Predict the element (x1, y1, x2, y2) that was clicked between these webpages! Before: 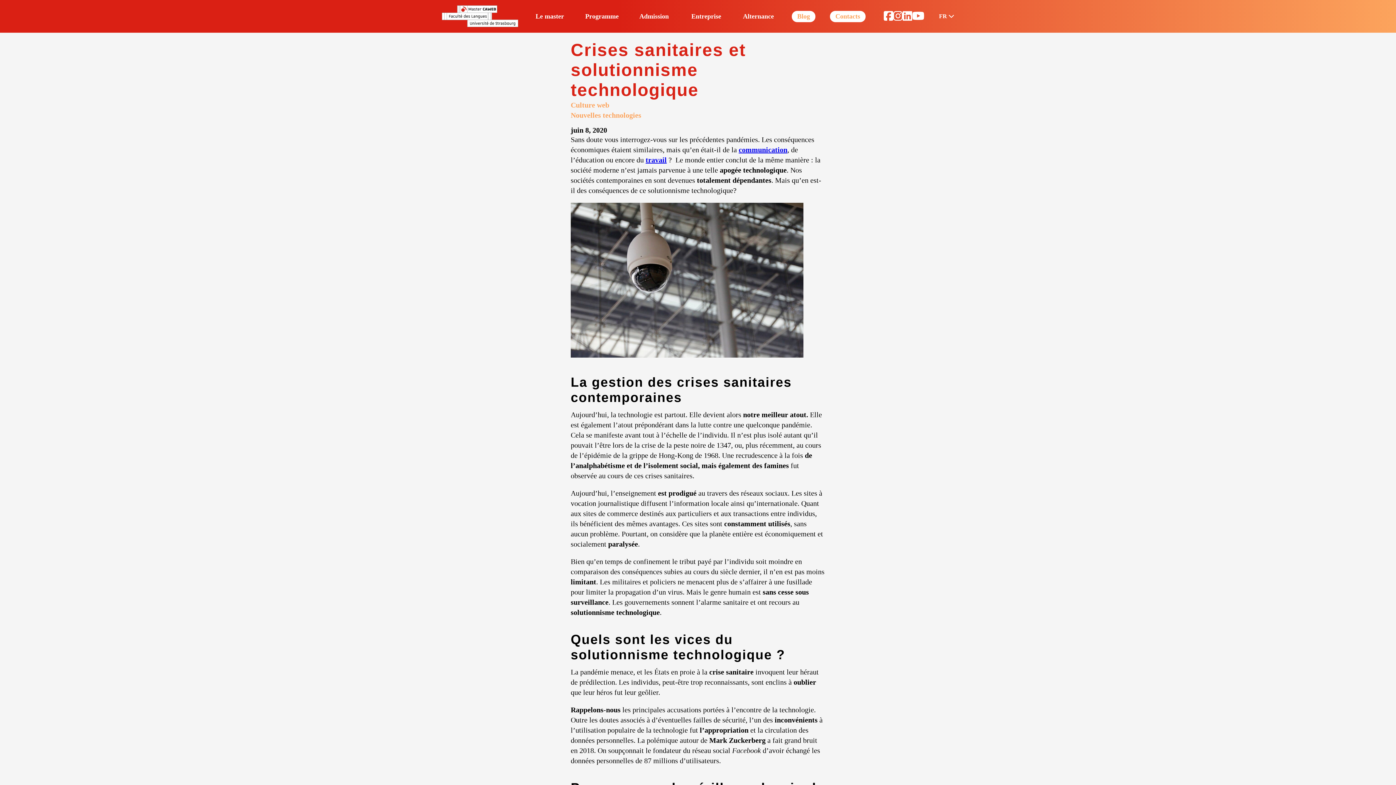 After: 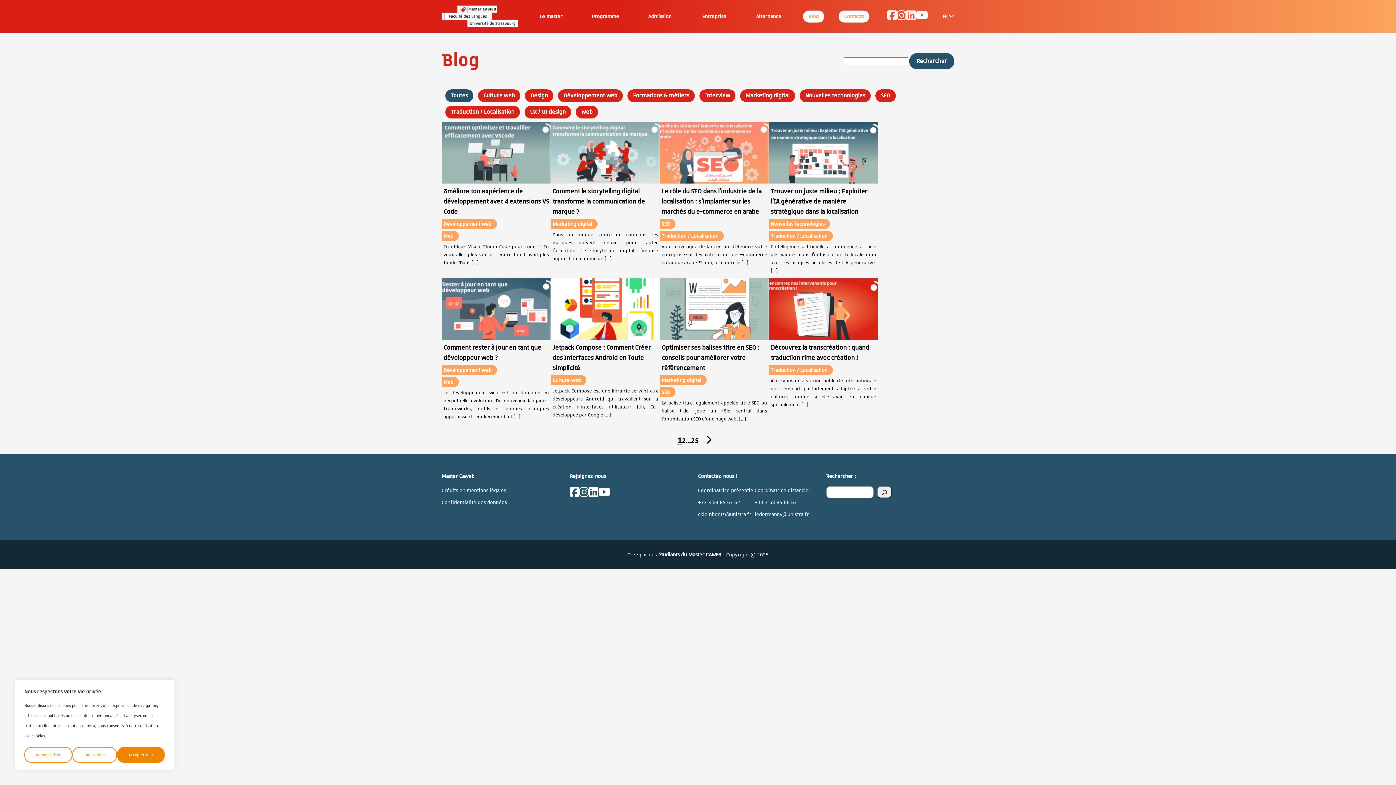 Action: bbox: (792, 10, 815, 22) label: Blog